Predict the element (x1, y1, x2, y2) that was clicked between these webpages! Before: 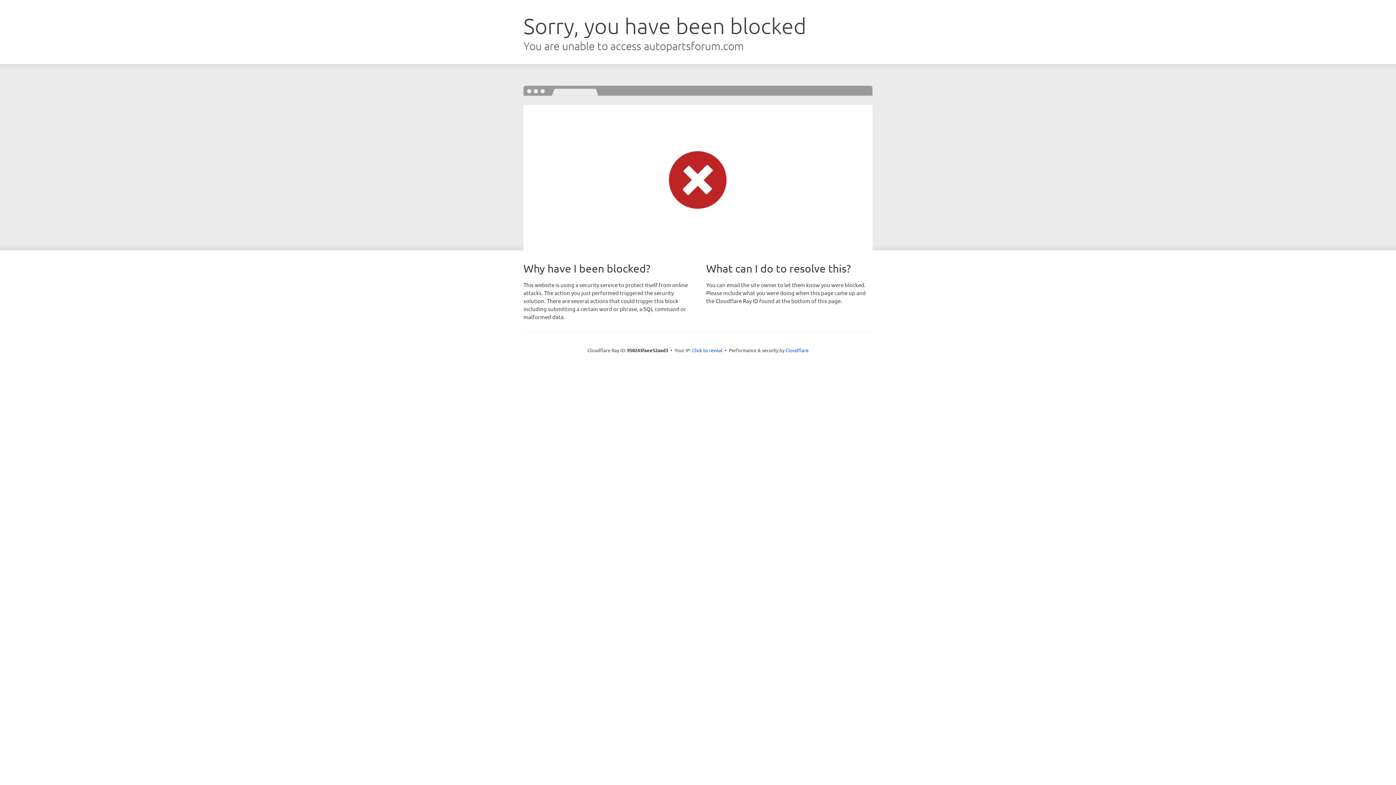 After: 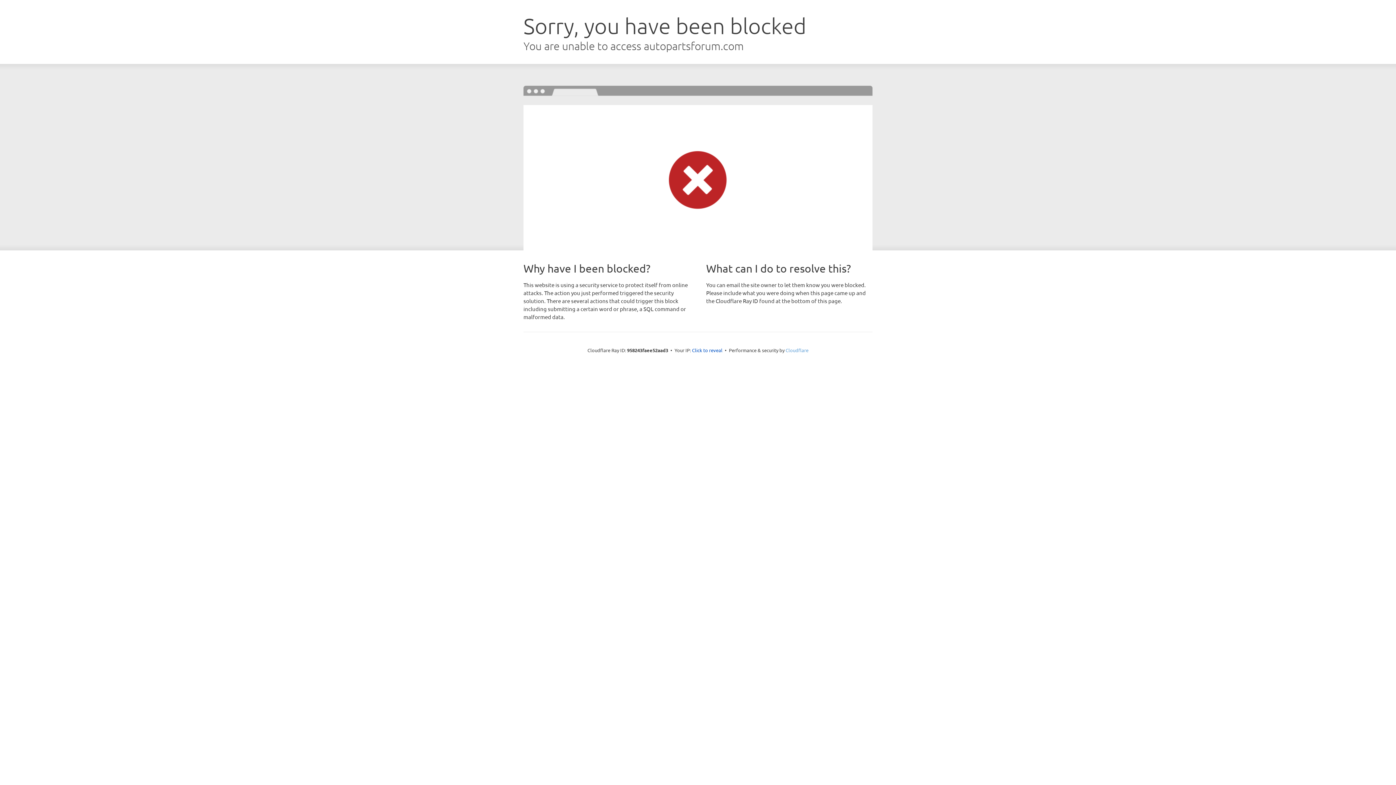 Action: bbox: (785, 347, 808, 353) label: Cloudflare